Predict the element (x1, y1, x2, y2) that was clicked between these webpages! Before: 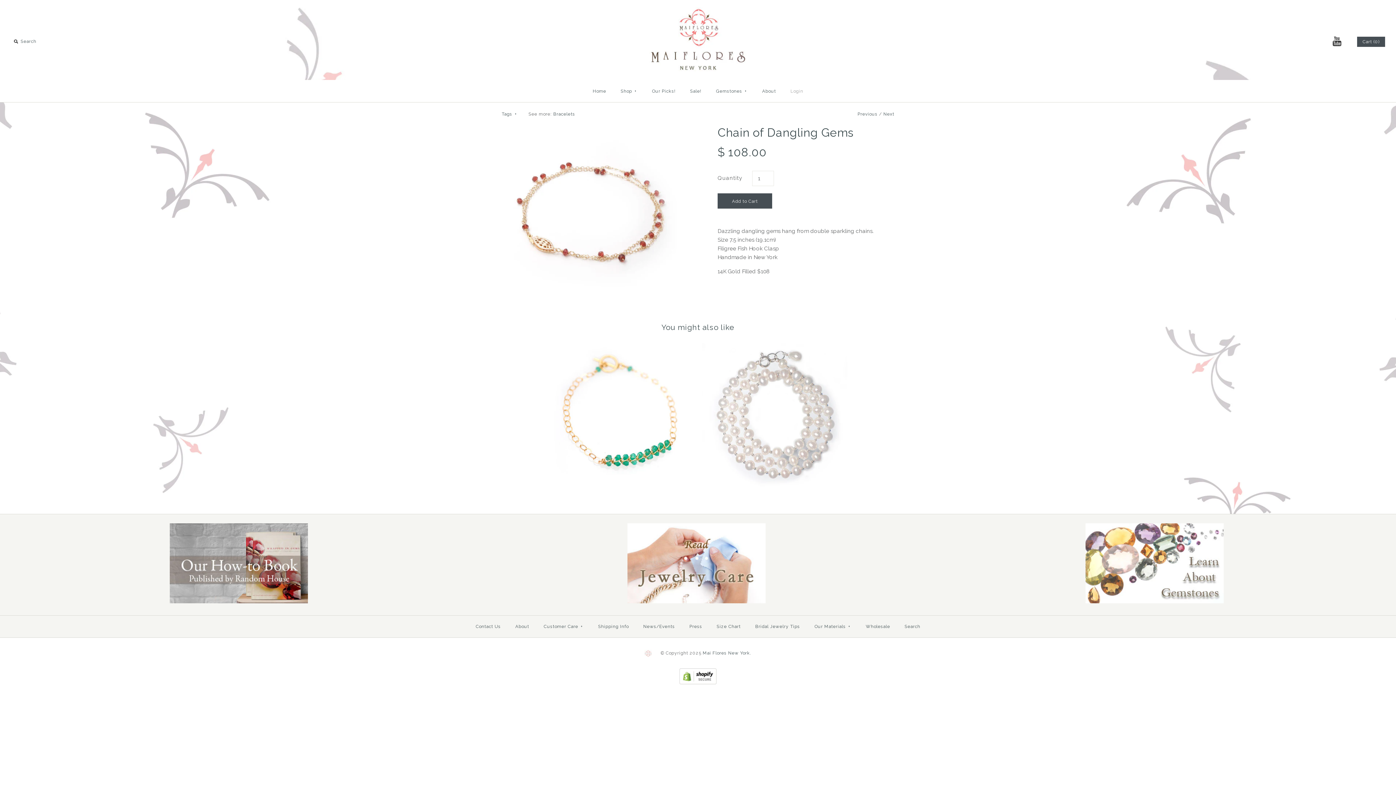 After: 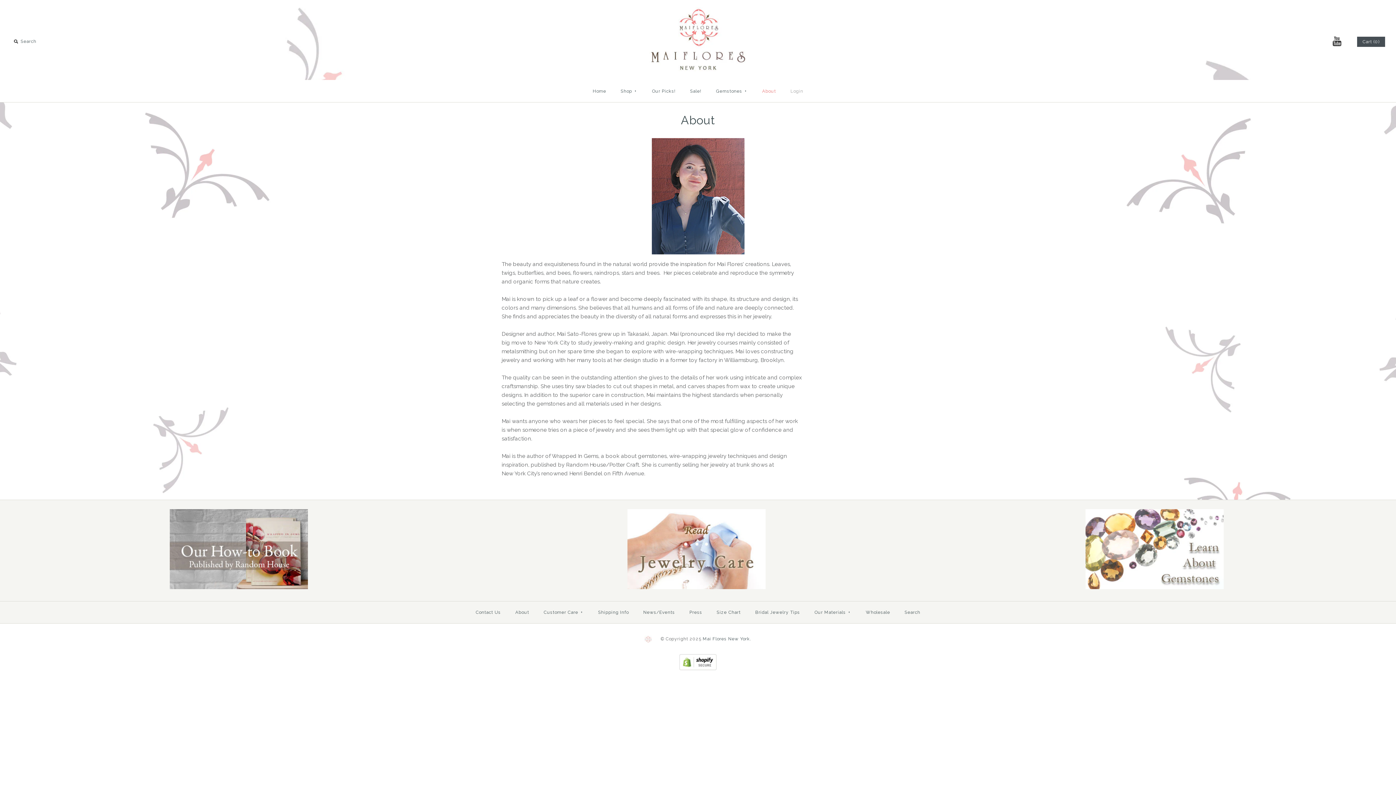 Action: bbox: (755, 82, 782, 100) label: About